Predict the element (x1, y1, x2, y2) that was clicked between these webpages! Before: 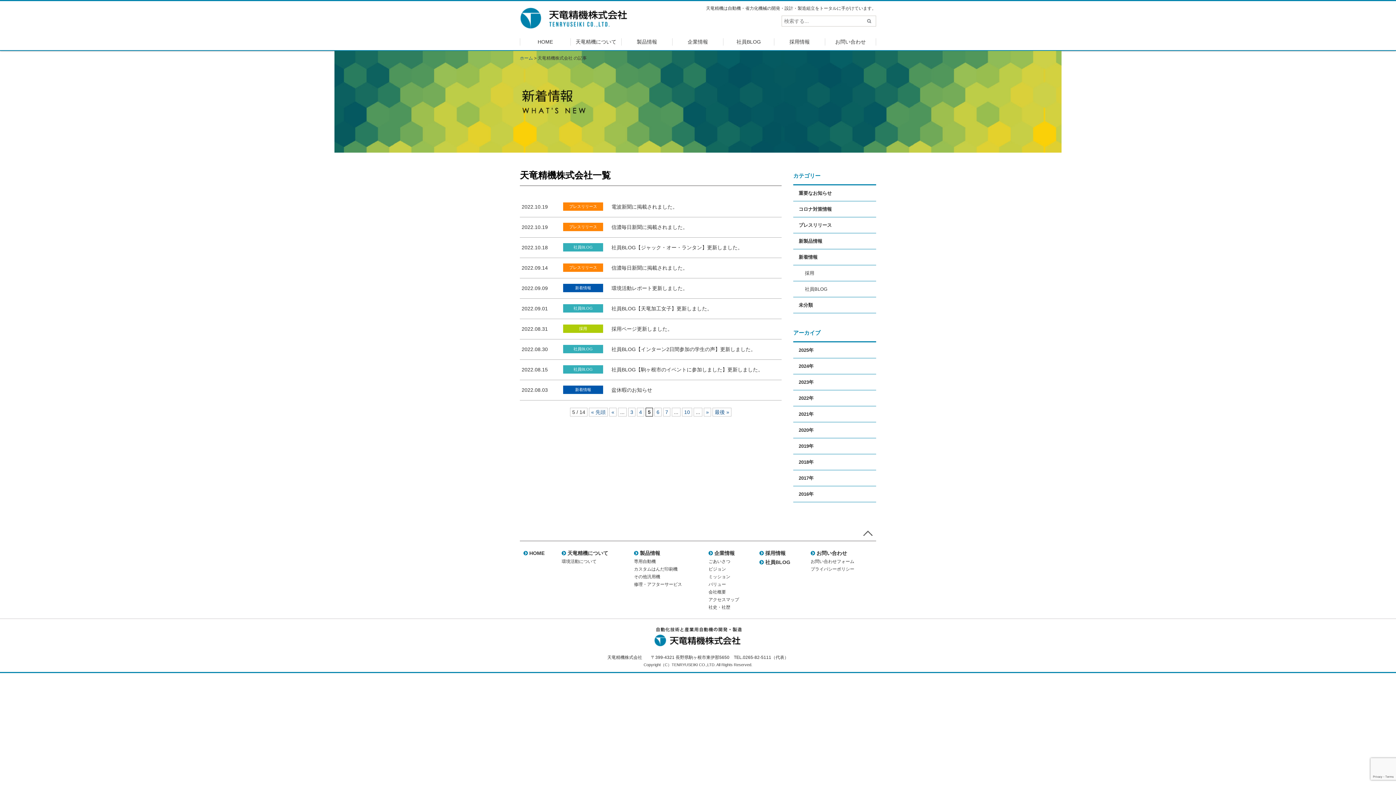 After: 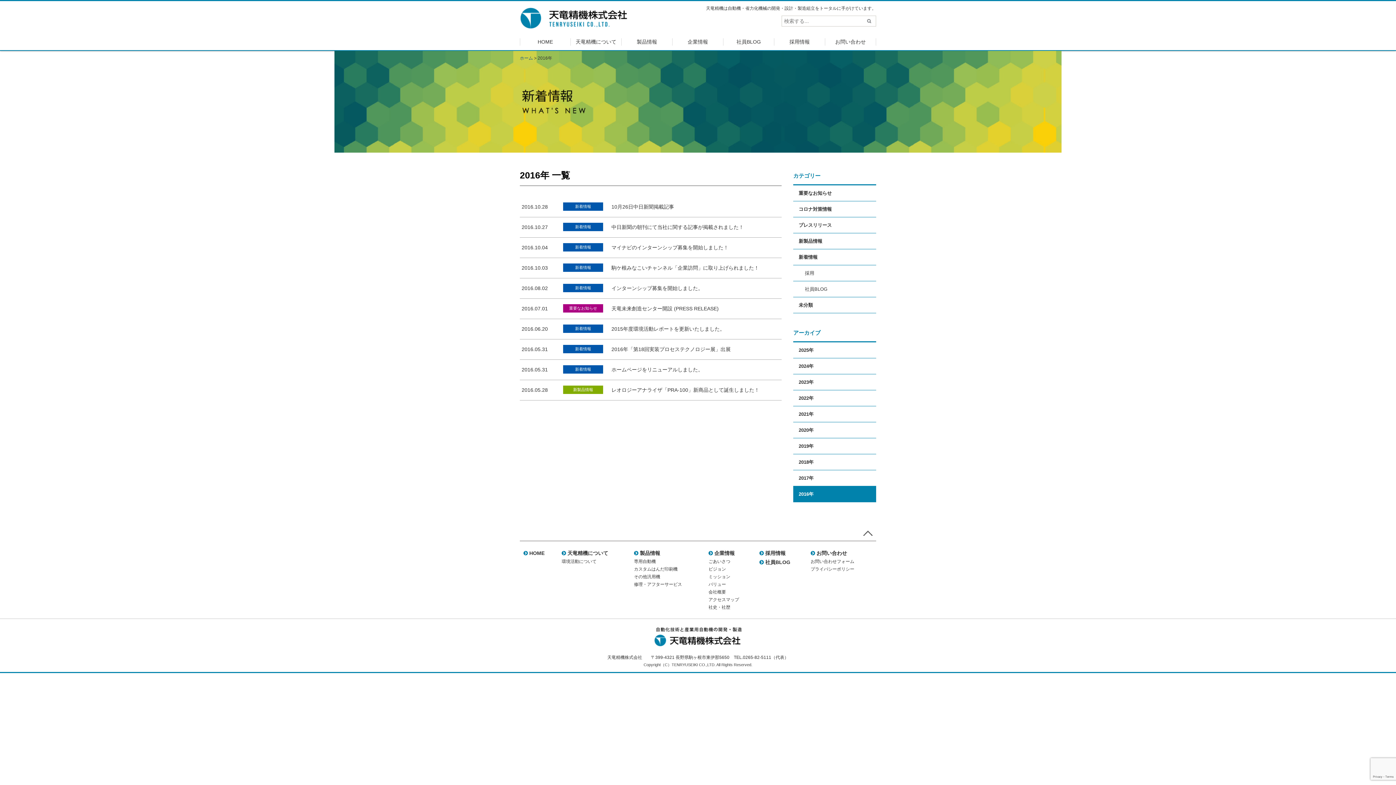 Action: label: 2016年 bbox: (793, 486, 876, 502)